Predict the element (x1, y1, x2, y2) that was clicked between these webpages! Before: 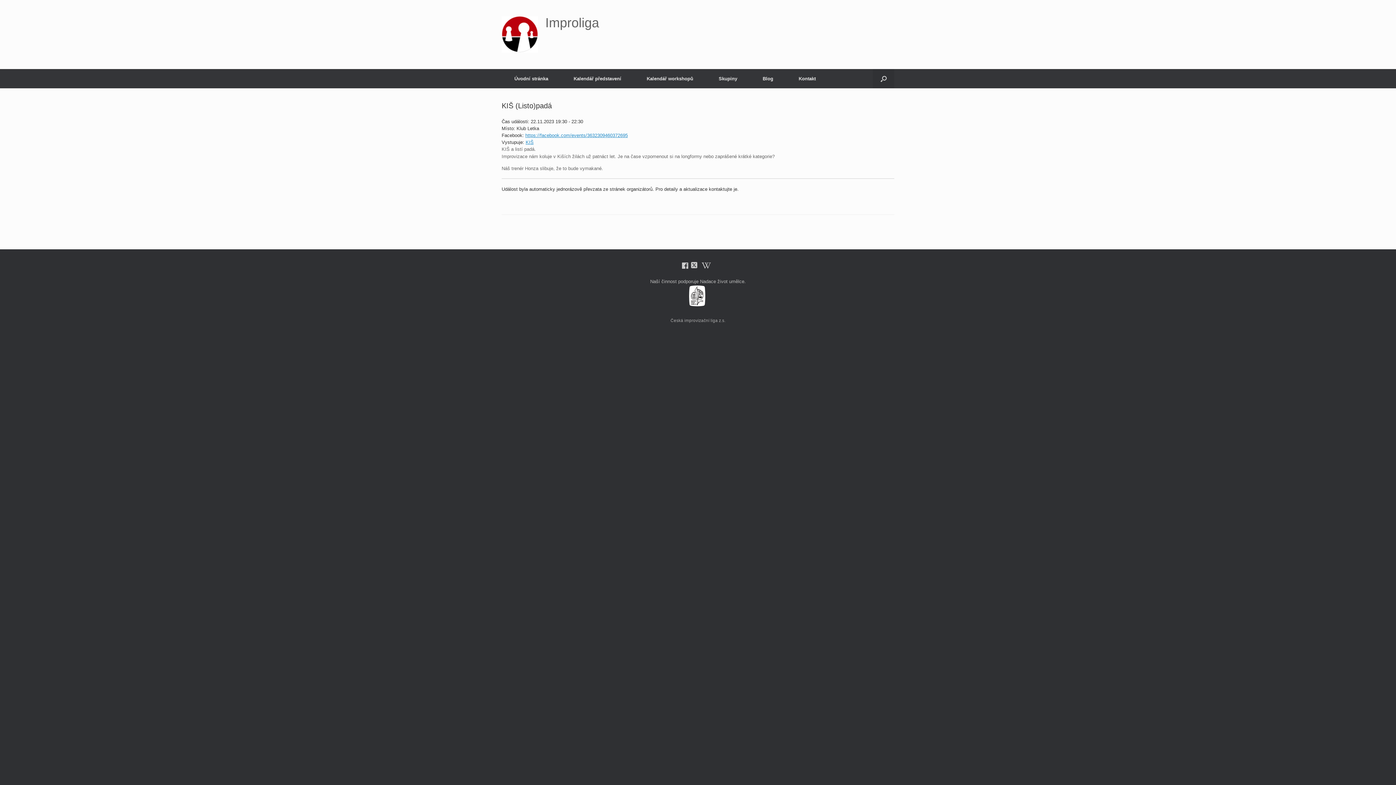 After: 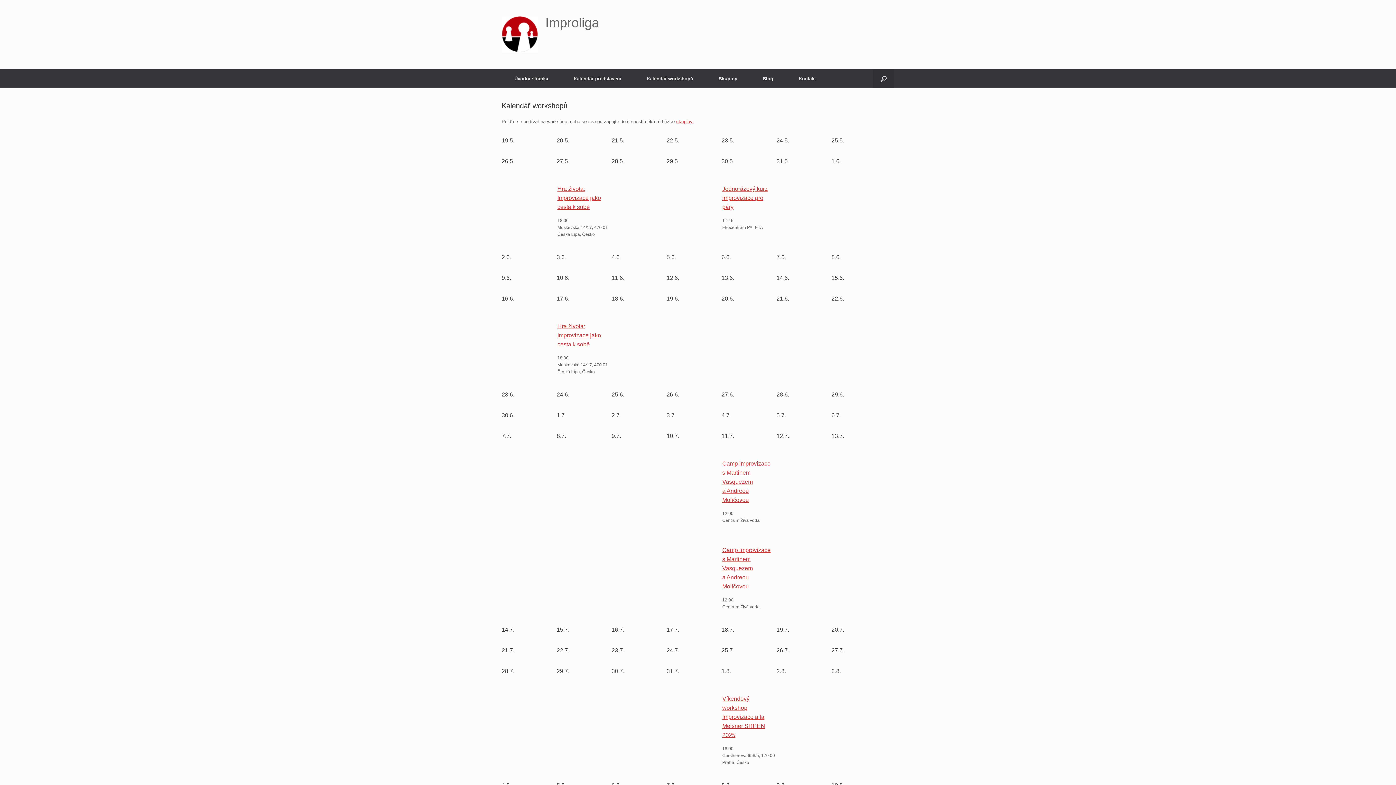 Action: bbox: (634, 69, 706, 88) label: Kalendář workshopů